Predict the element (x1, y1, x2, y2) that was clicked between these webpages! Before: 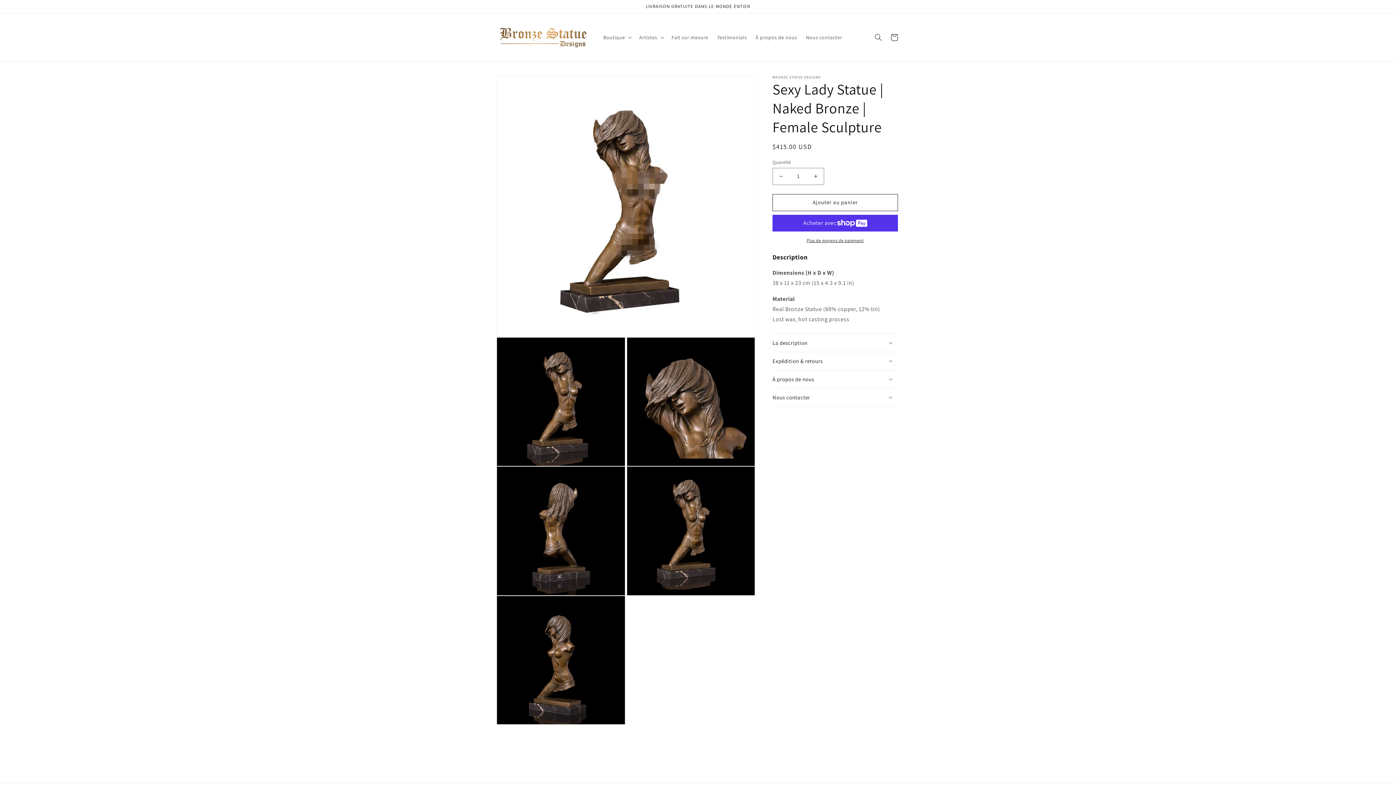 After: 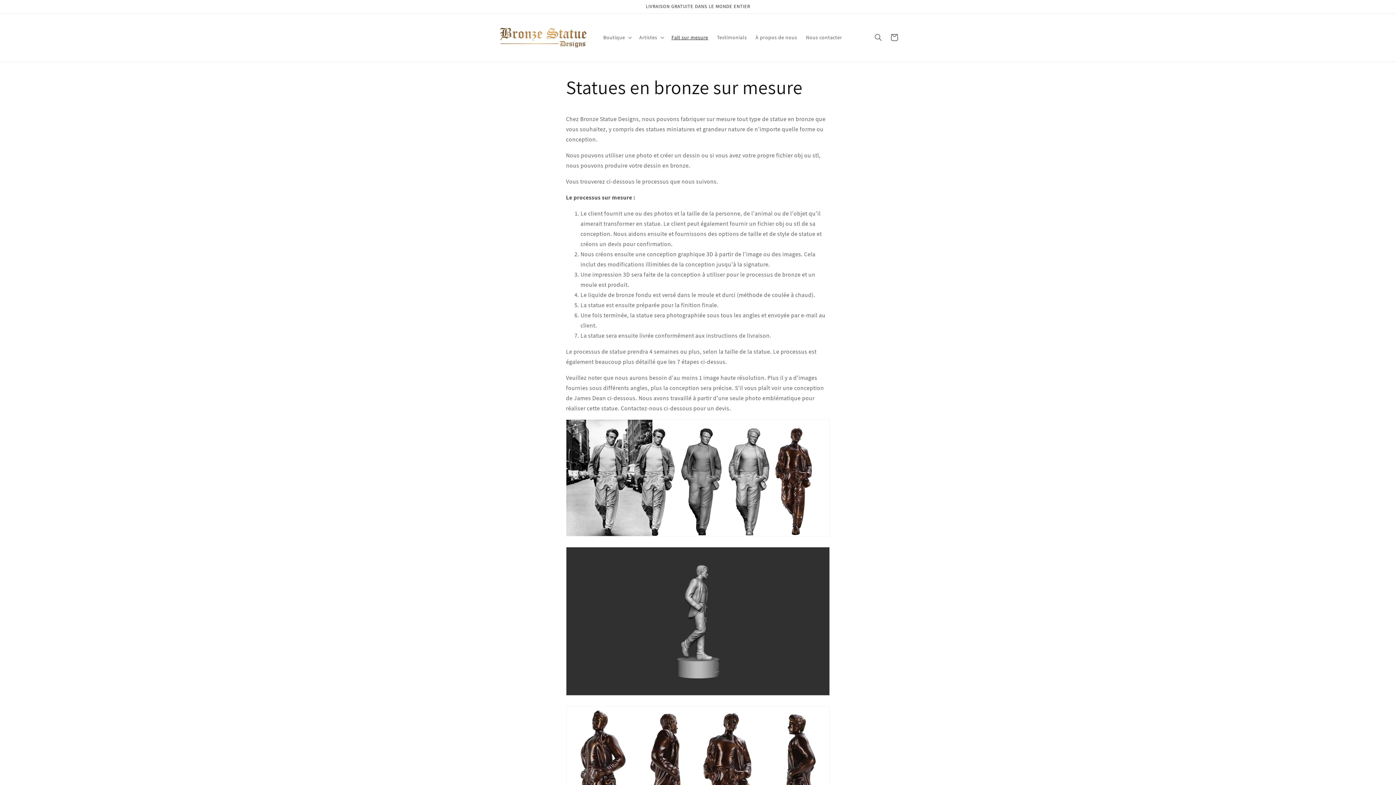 Action: label: Fait sur mesure bbox: (667, 29, 712, 45)